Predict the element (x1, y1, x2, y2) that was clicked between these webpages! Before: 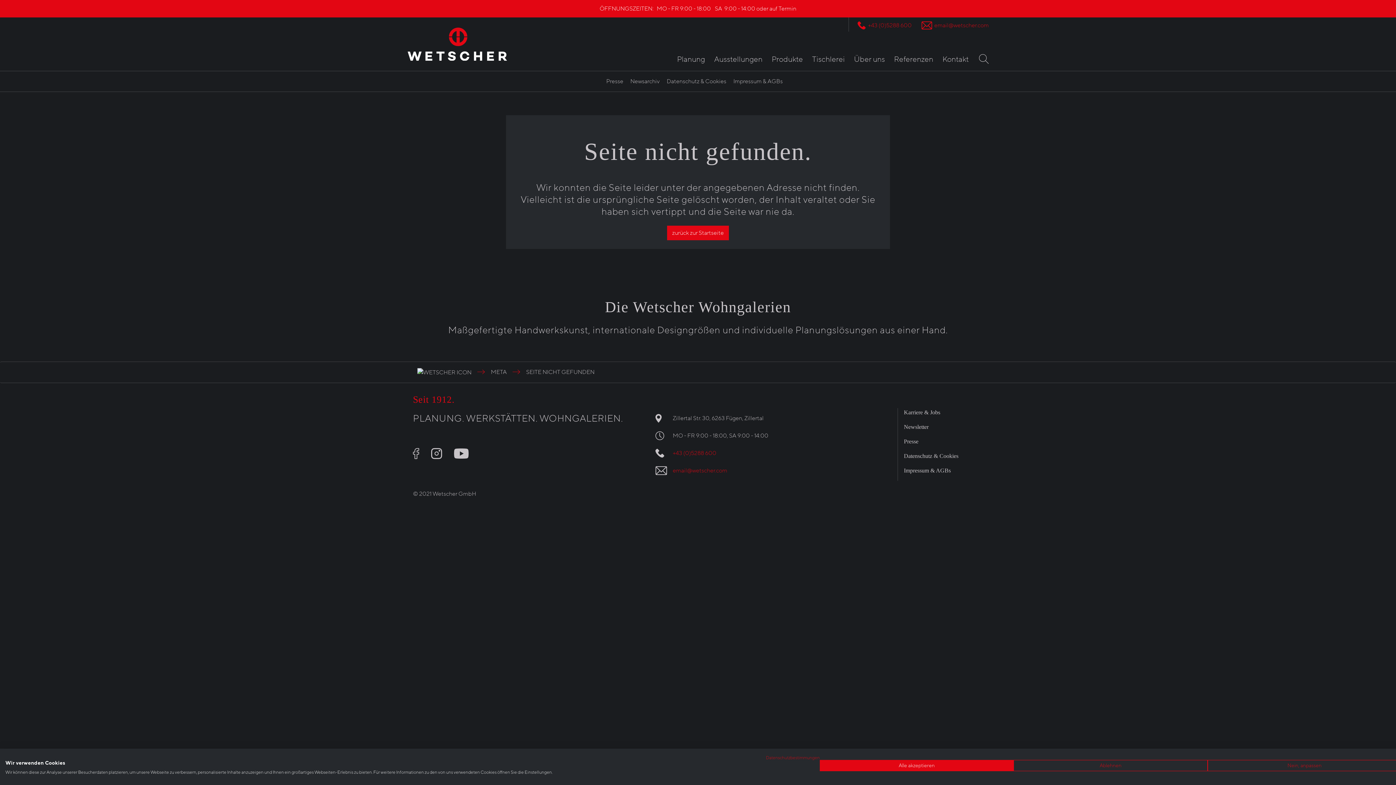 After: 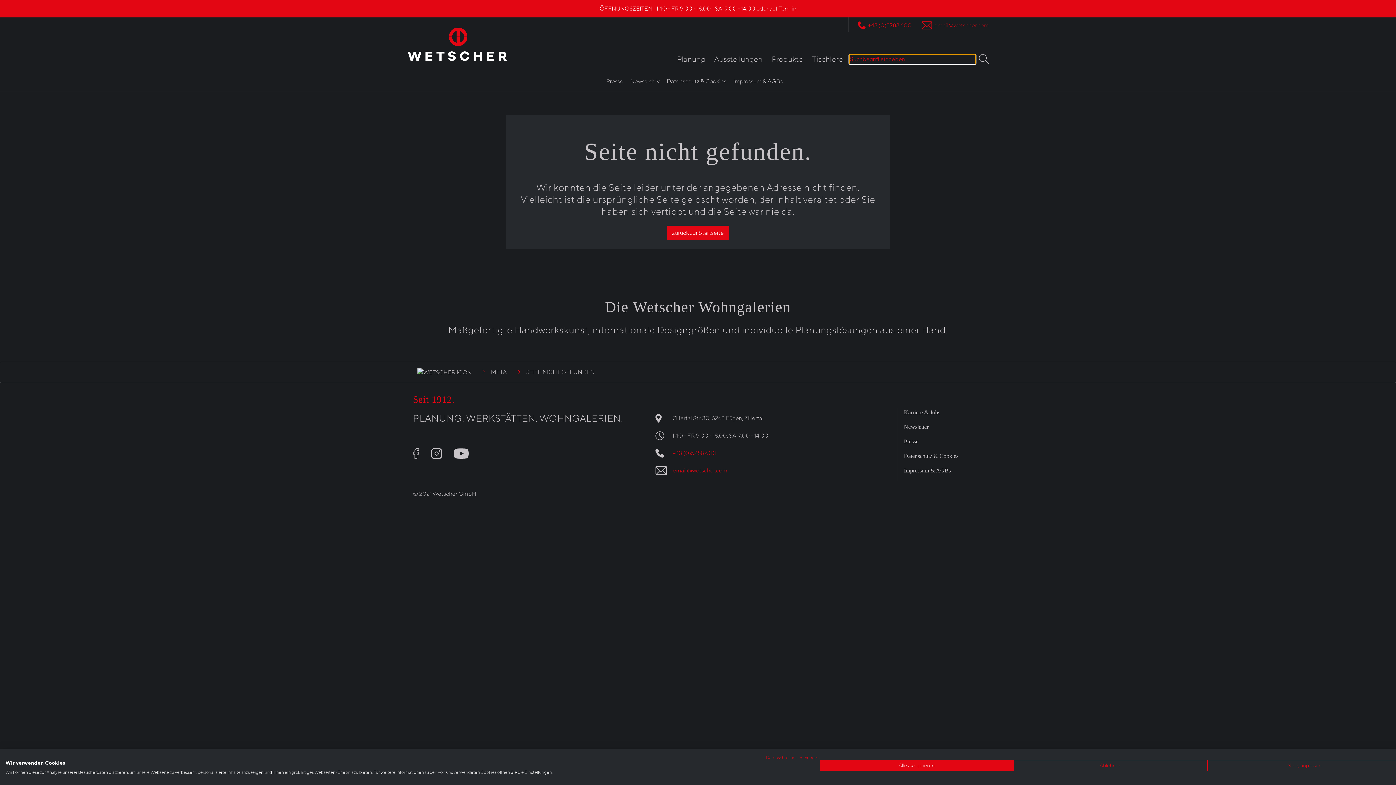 Action: bbox: (979, 54, 989, 62)